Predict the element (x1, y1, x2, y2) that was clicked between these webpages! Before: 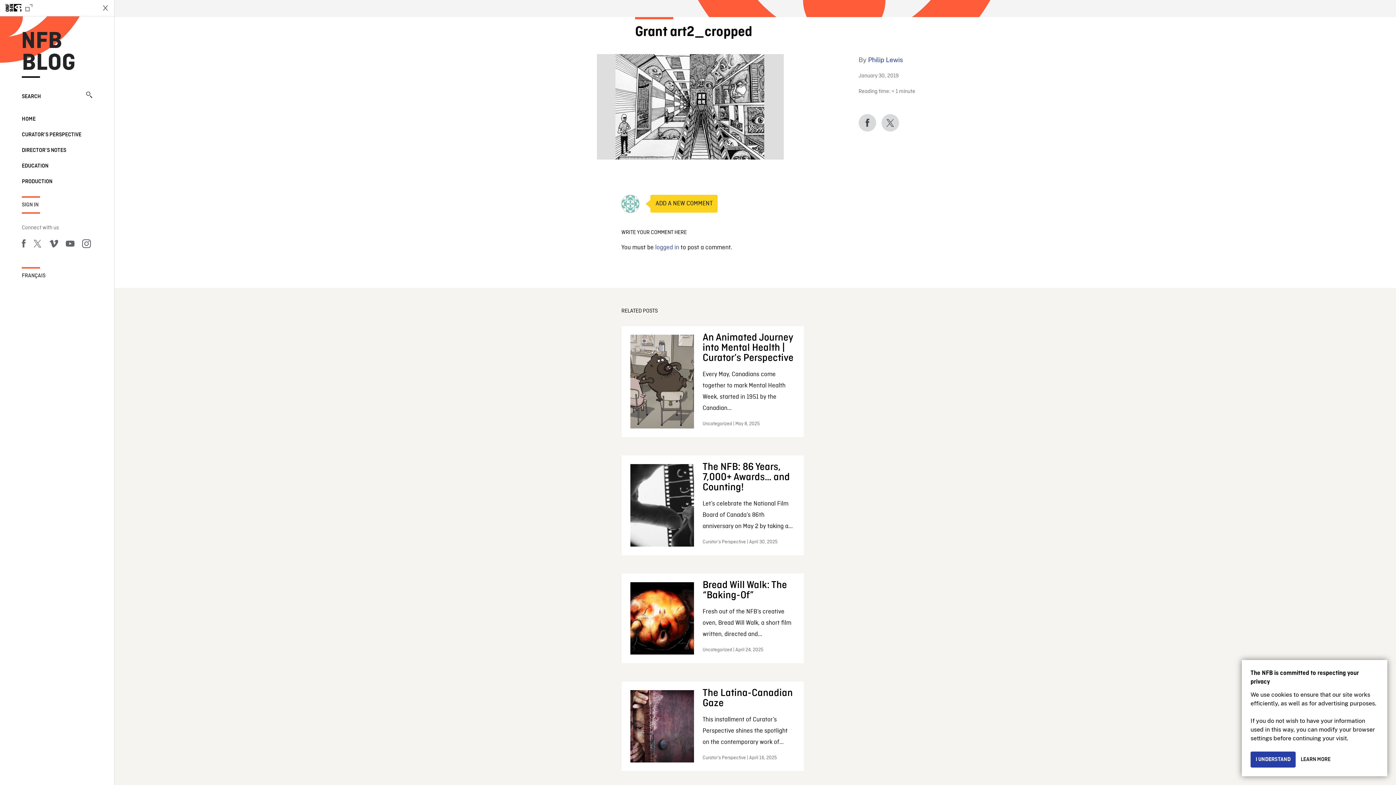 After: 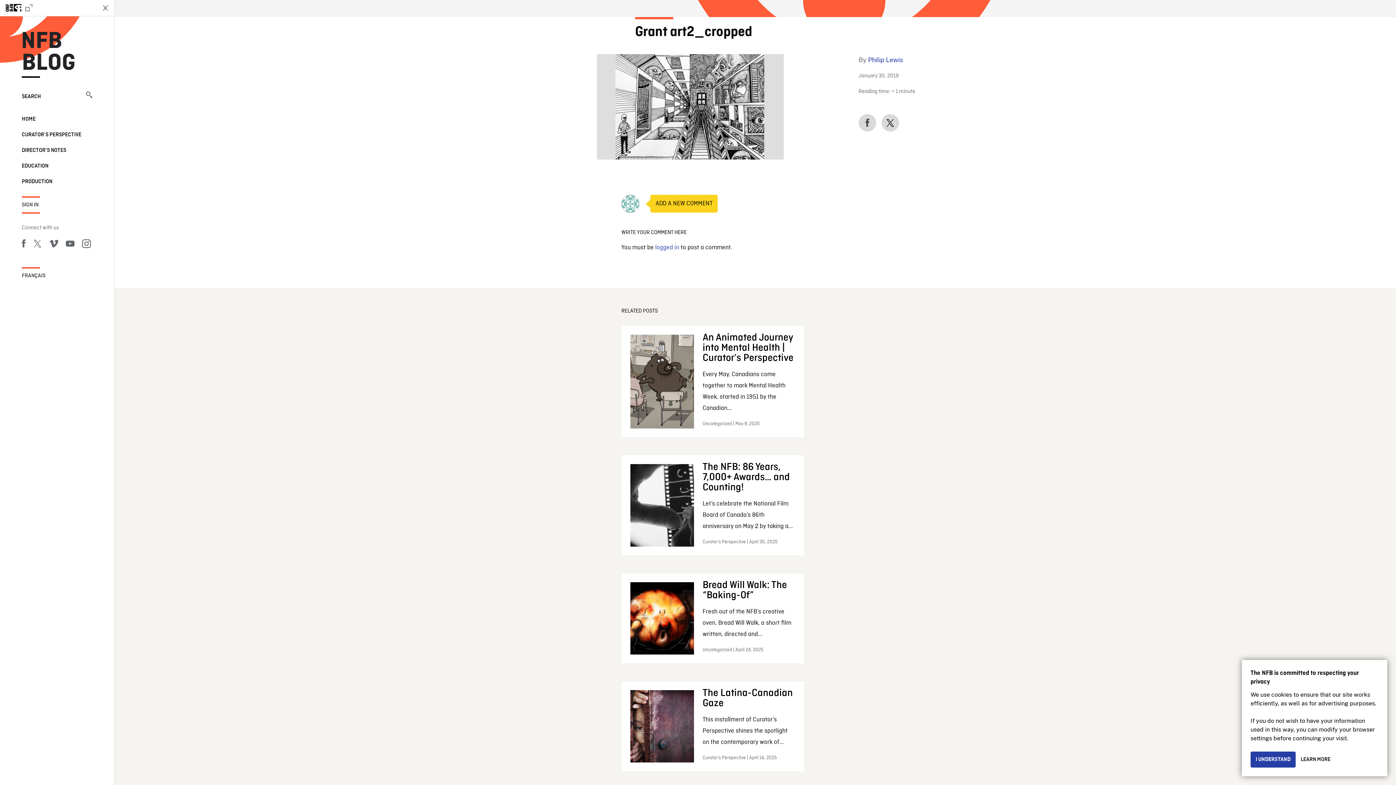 Action: bbox: (881, 114, 899, 131)